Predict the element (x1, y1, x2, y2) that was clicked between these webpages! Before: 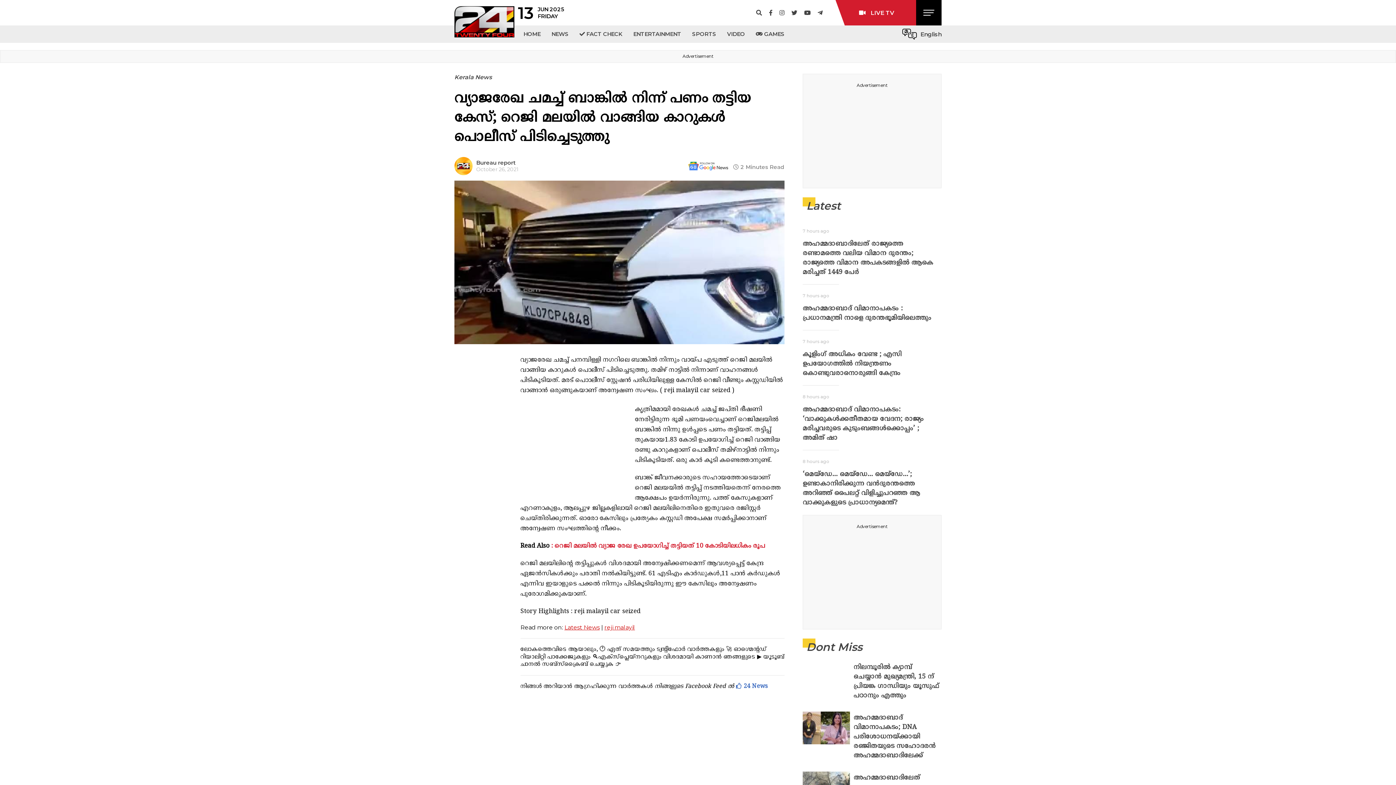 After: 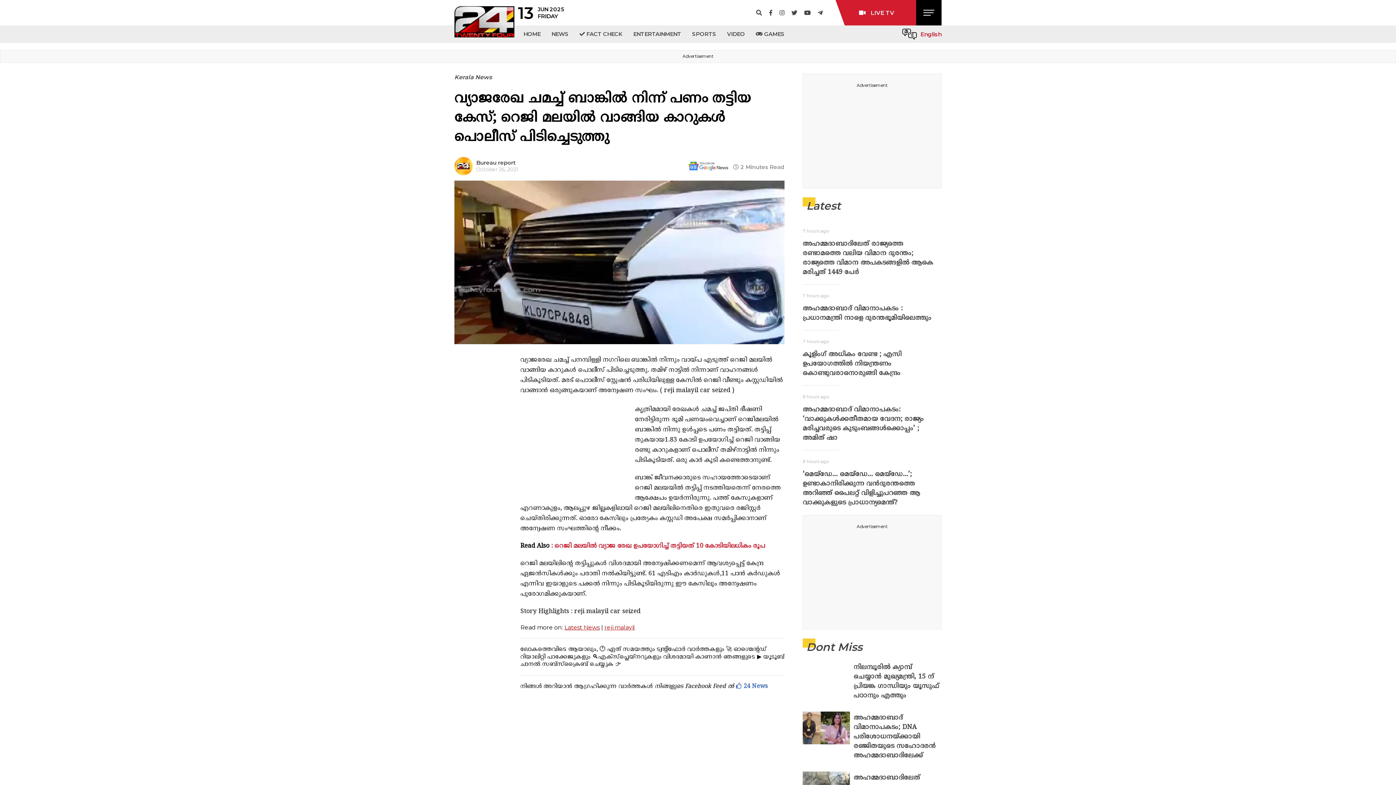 Action: label: English bbox: (902, 25, 941, 42)